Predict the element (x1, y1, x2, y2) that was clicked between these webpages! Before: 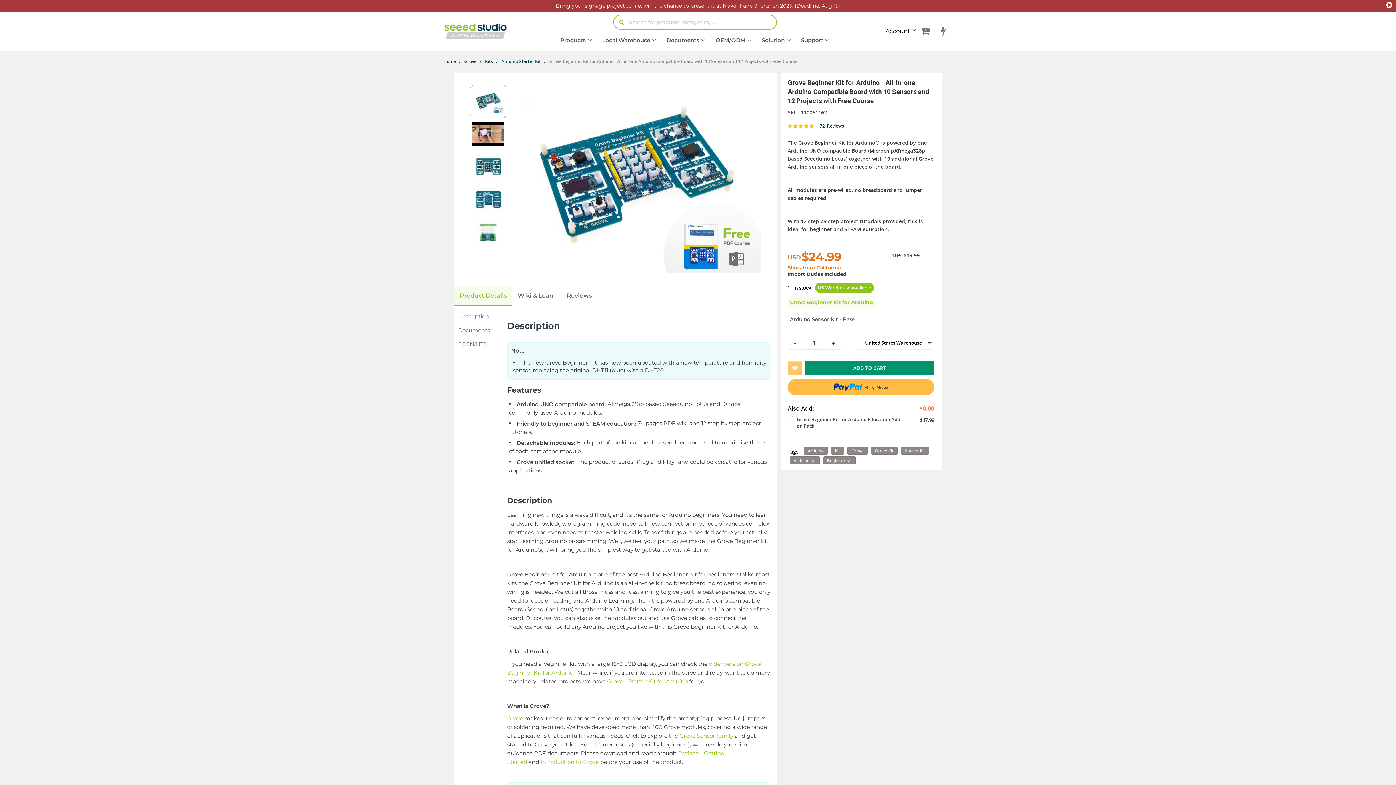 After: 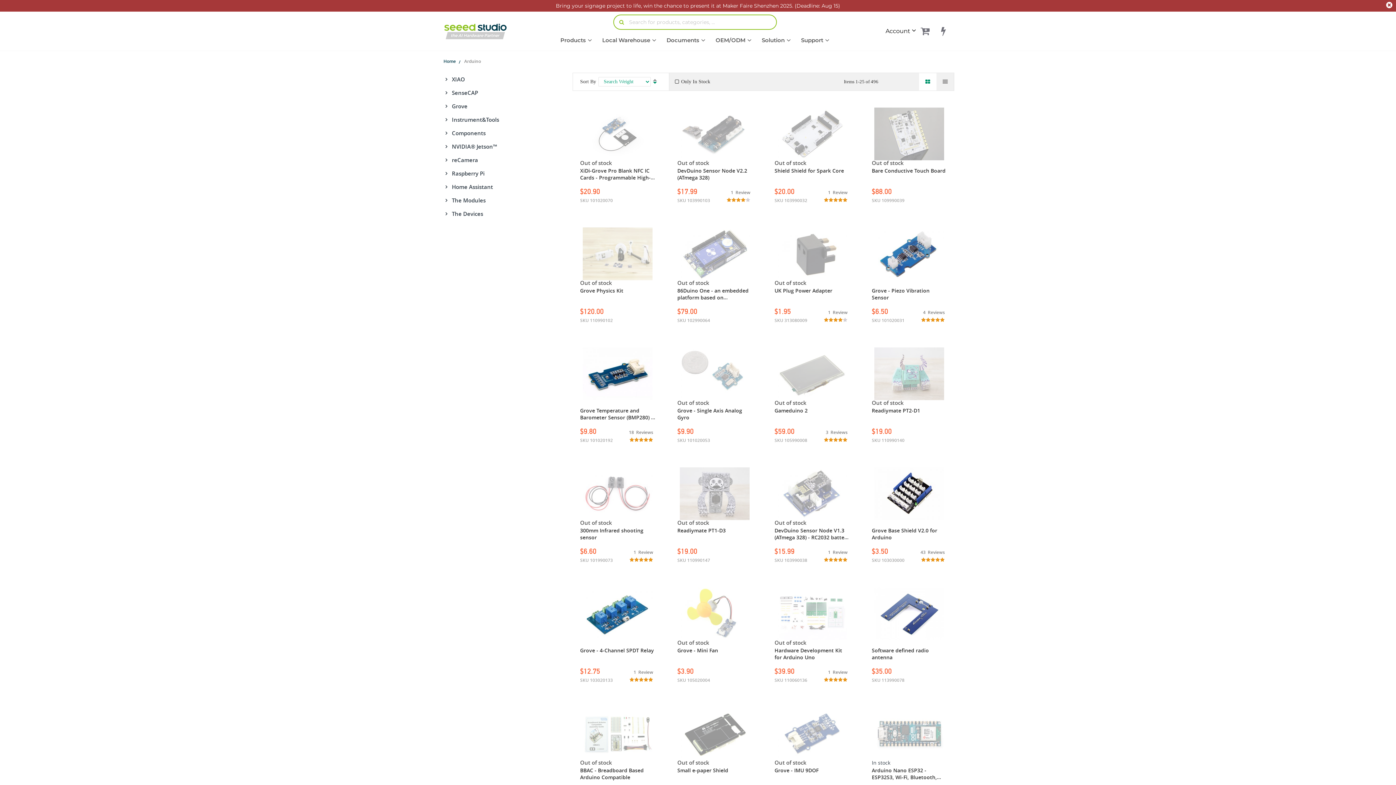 Action: bbox: (803, 446, 827, 454) label: Arduino